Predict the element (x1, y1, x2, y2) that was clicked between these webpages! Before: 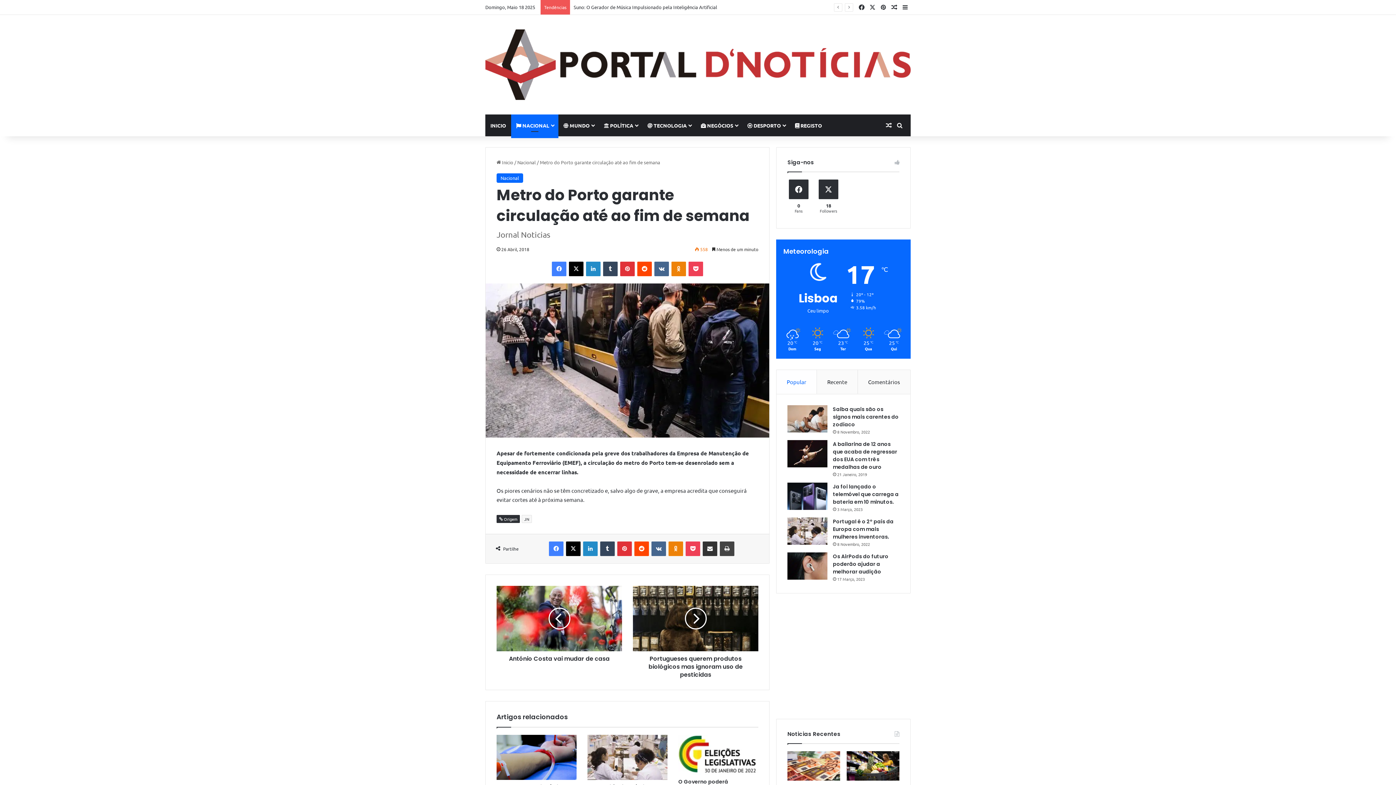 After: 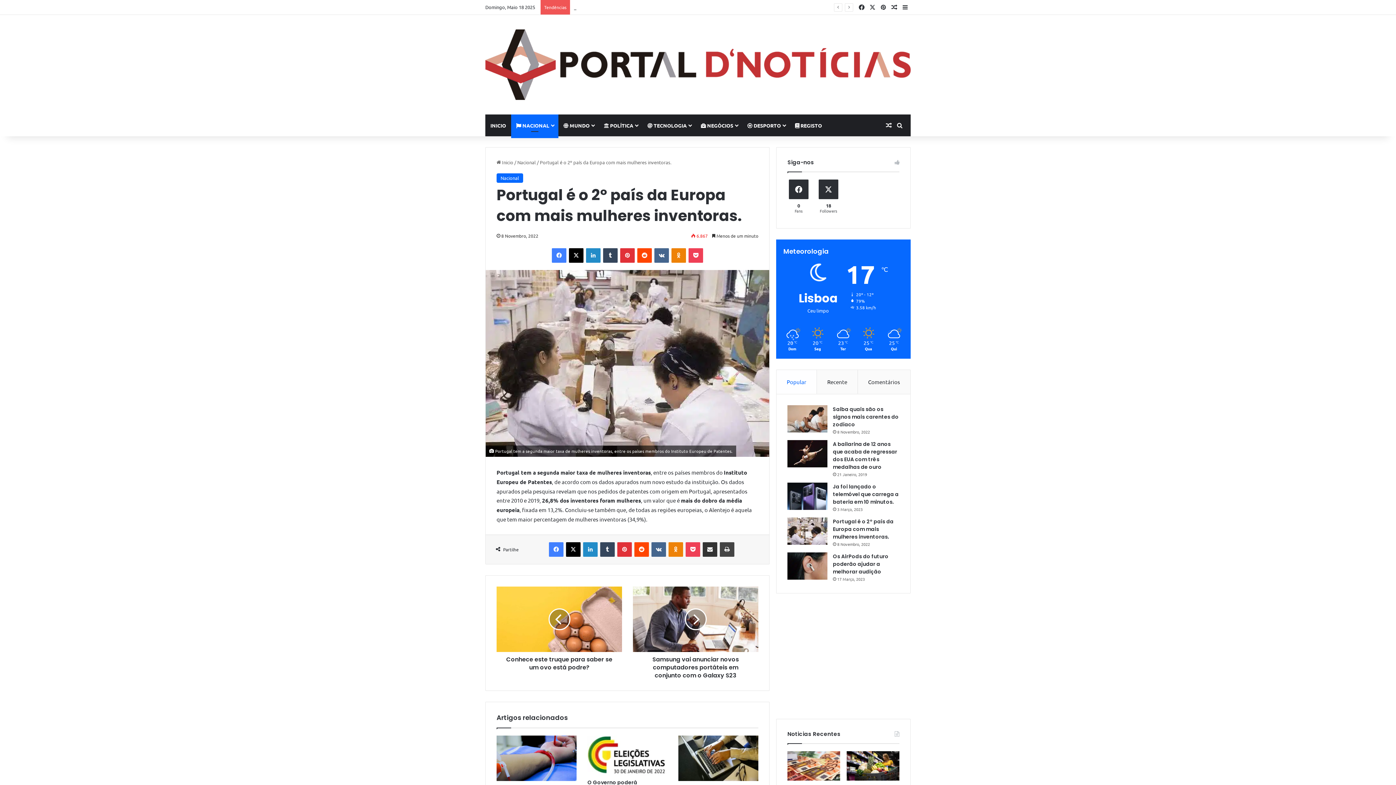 Action: bbox: (787, 517, 827, 544) label: Portugal é o 2º país da Europa com mais mulheres inventoras.